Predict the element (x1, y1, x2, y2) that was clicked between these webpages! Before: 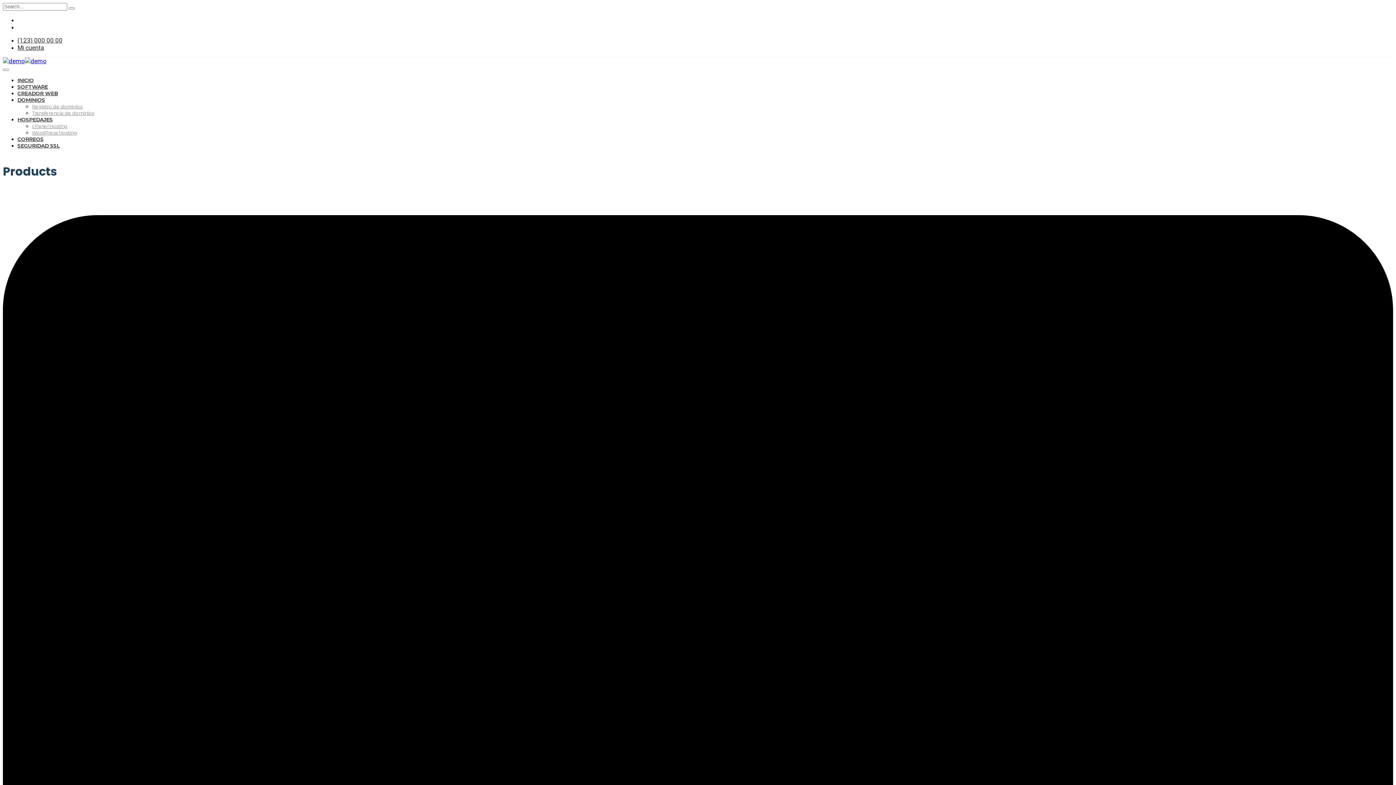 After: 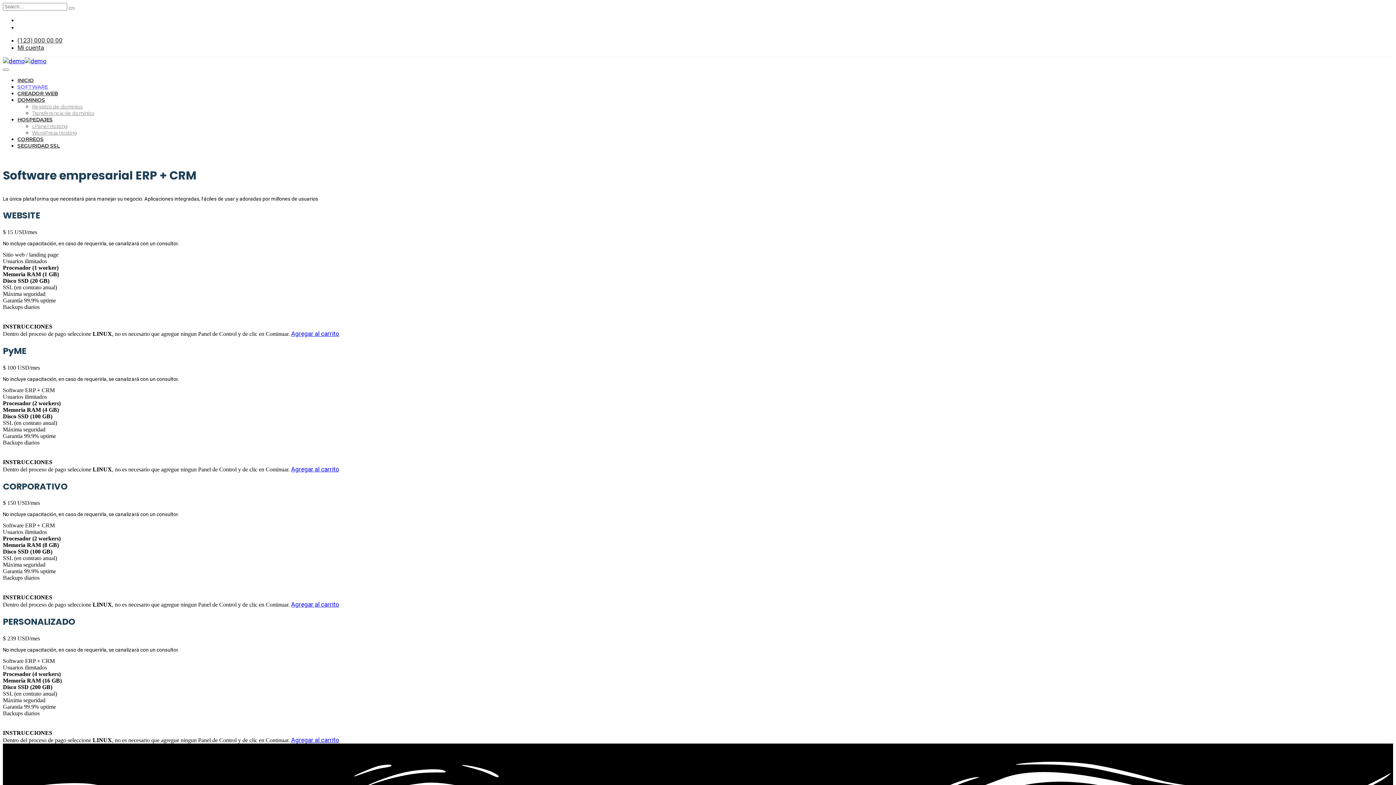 Action: bbox: (17, 83, 48, 90) label: SOFTWARE